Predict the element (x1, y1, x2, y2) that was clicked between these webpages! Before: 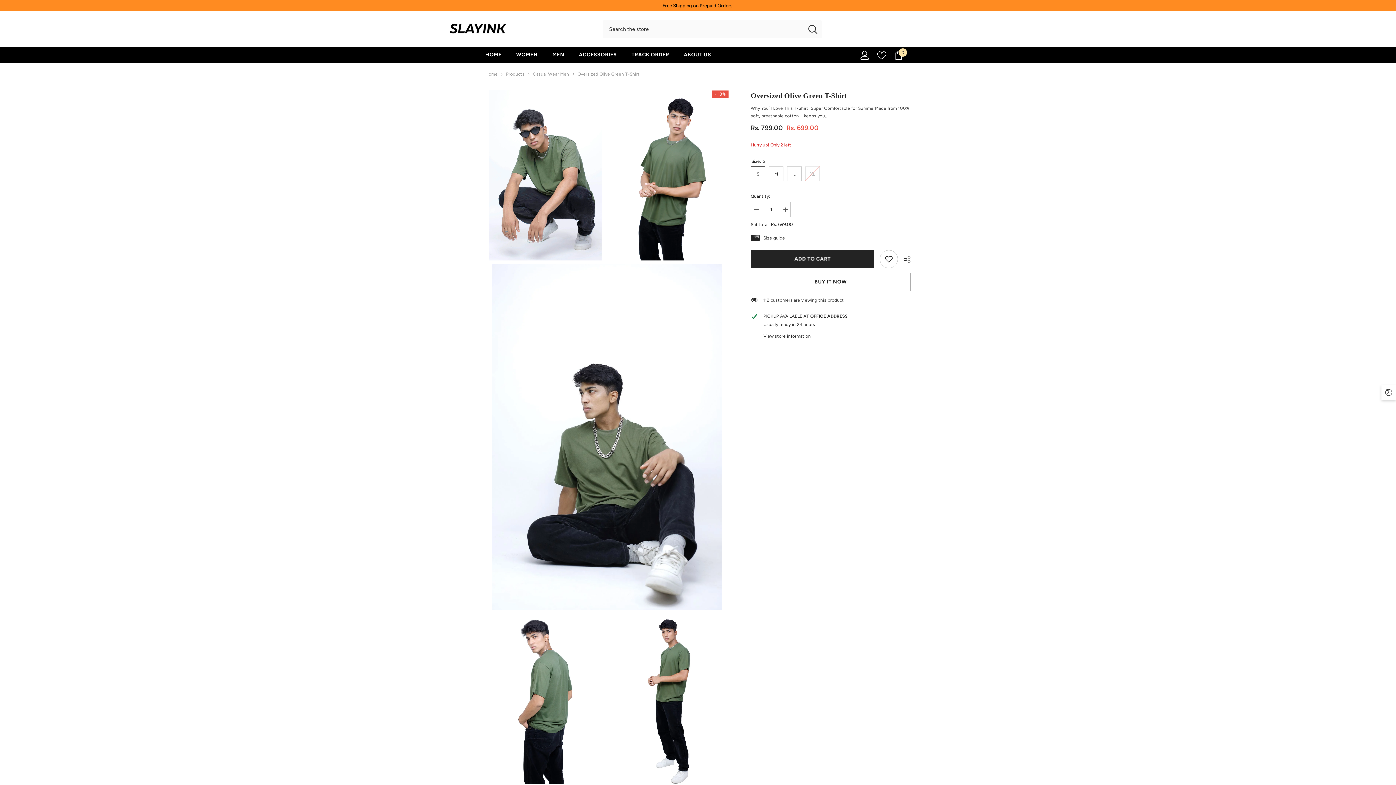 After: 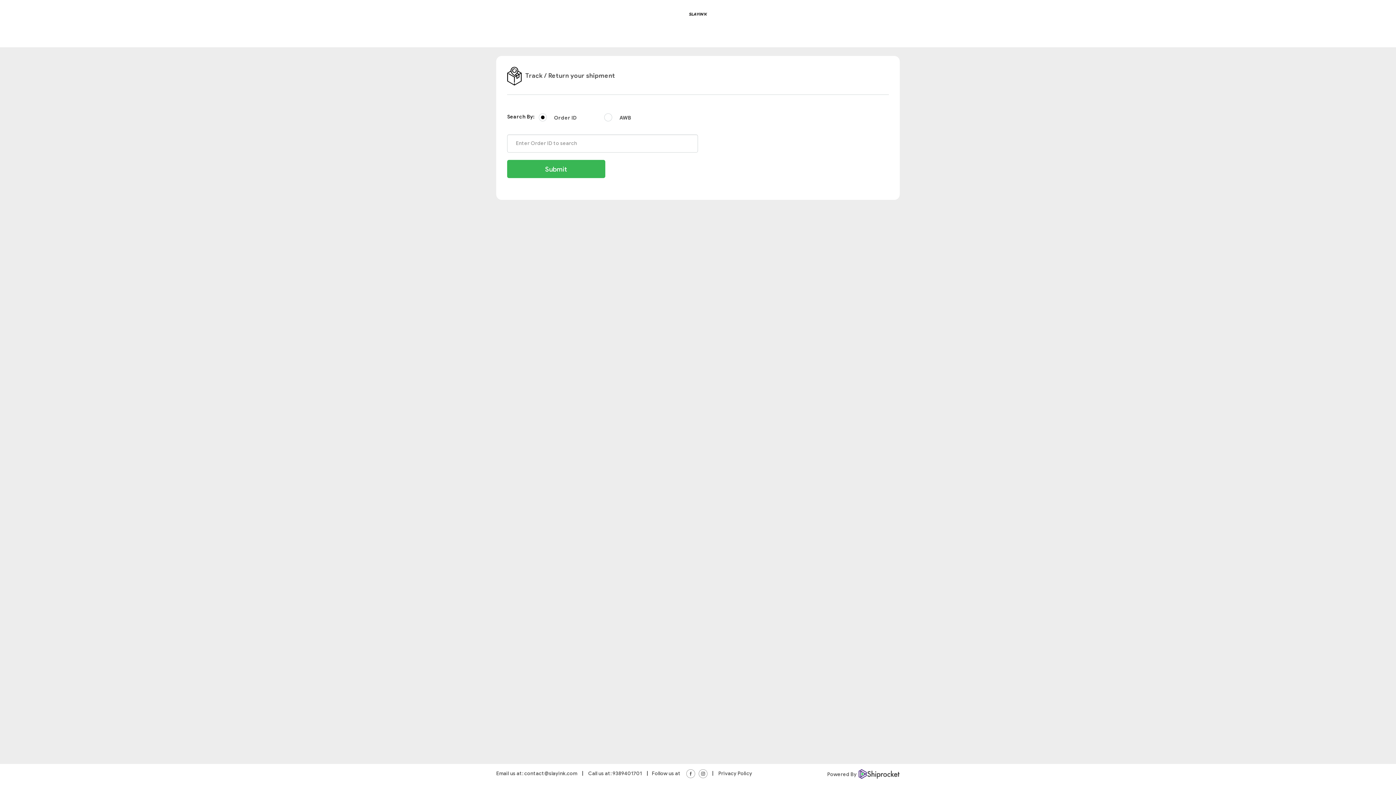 Action: bbox: (624, 50, 676, 63) label: TRACK ORDER